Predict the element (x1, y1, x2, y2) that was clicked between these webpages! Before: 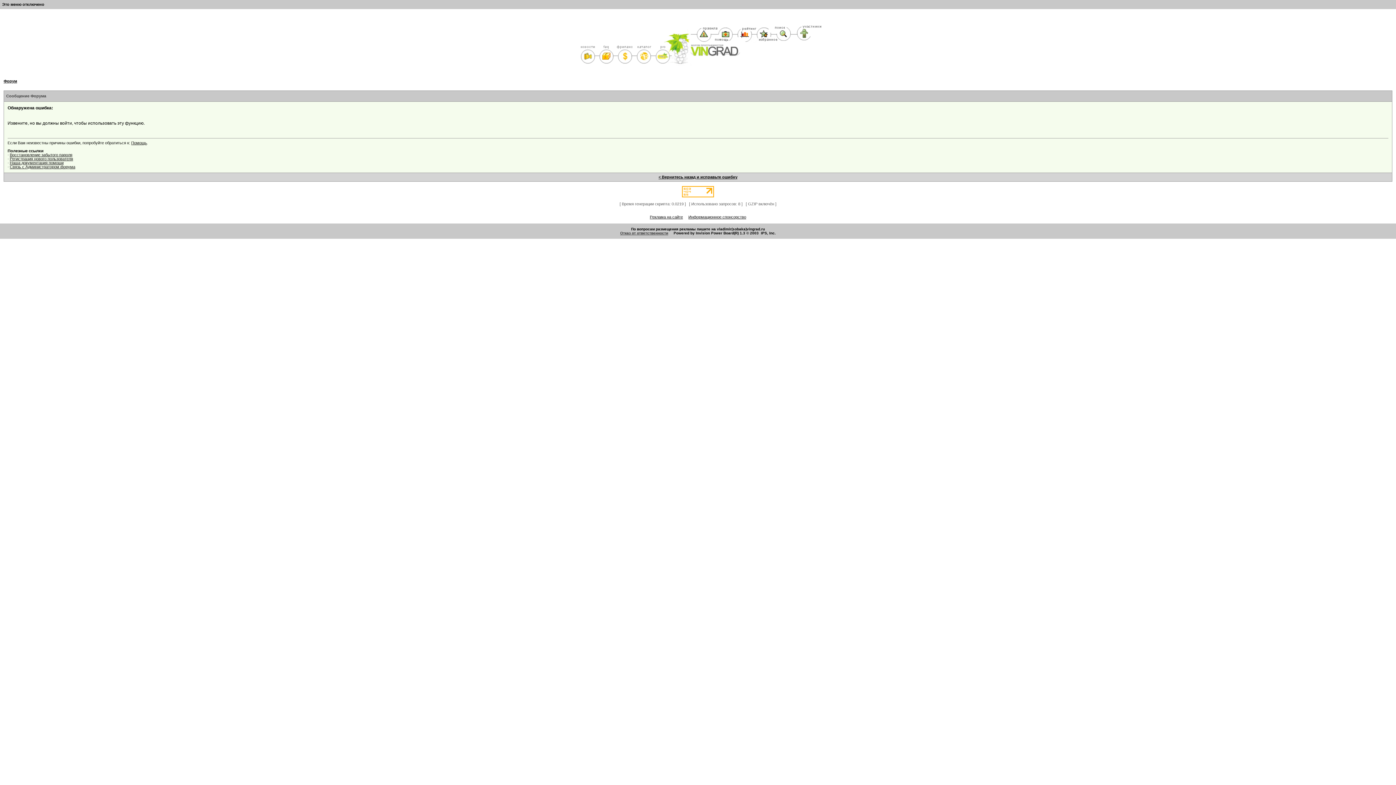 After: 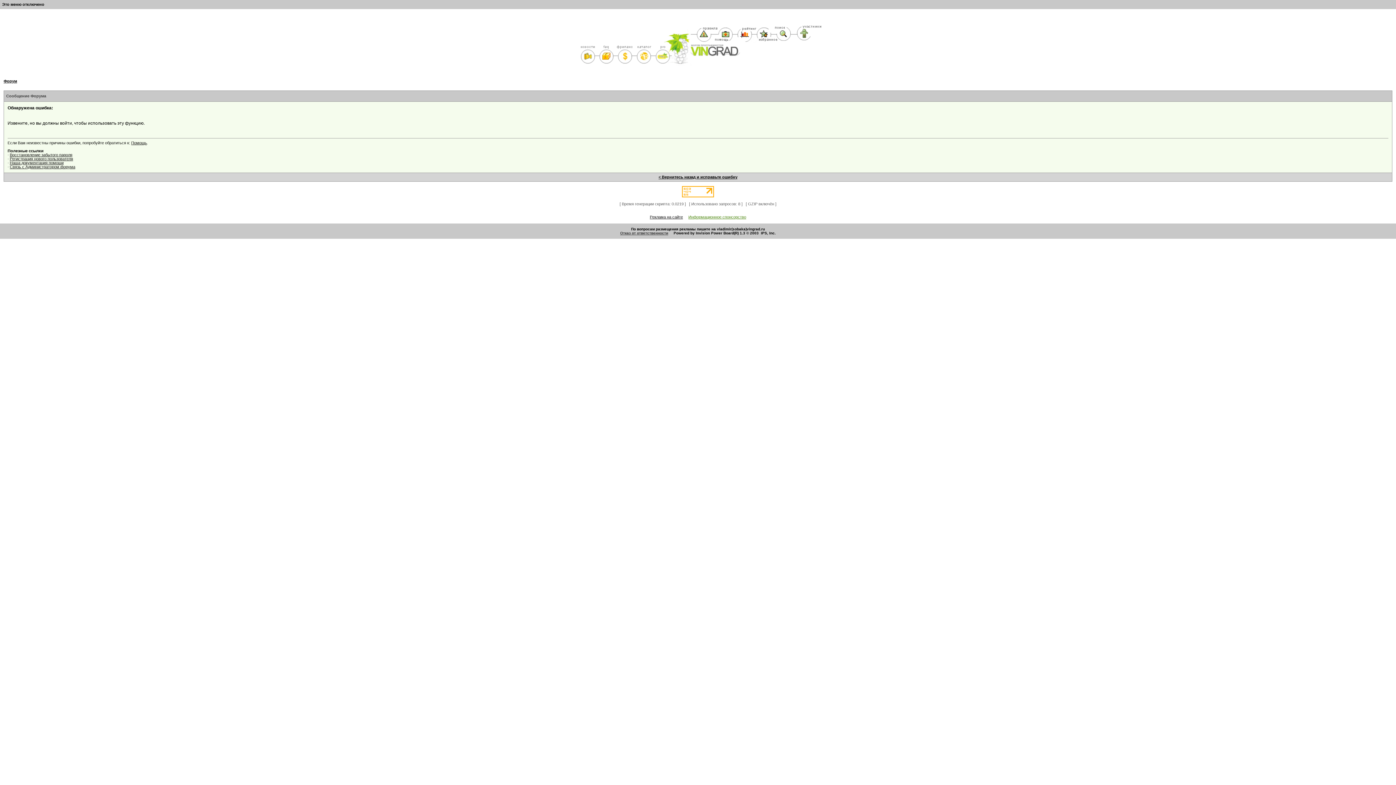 Action: label: Информационное спонсорство bbox: (688, 214, 746, 219)